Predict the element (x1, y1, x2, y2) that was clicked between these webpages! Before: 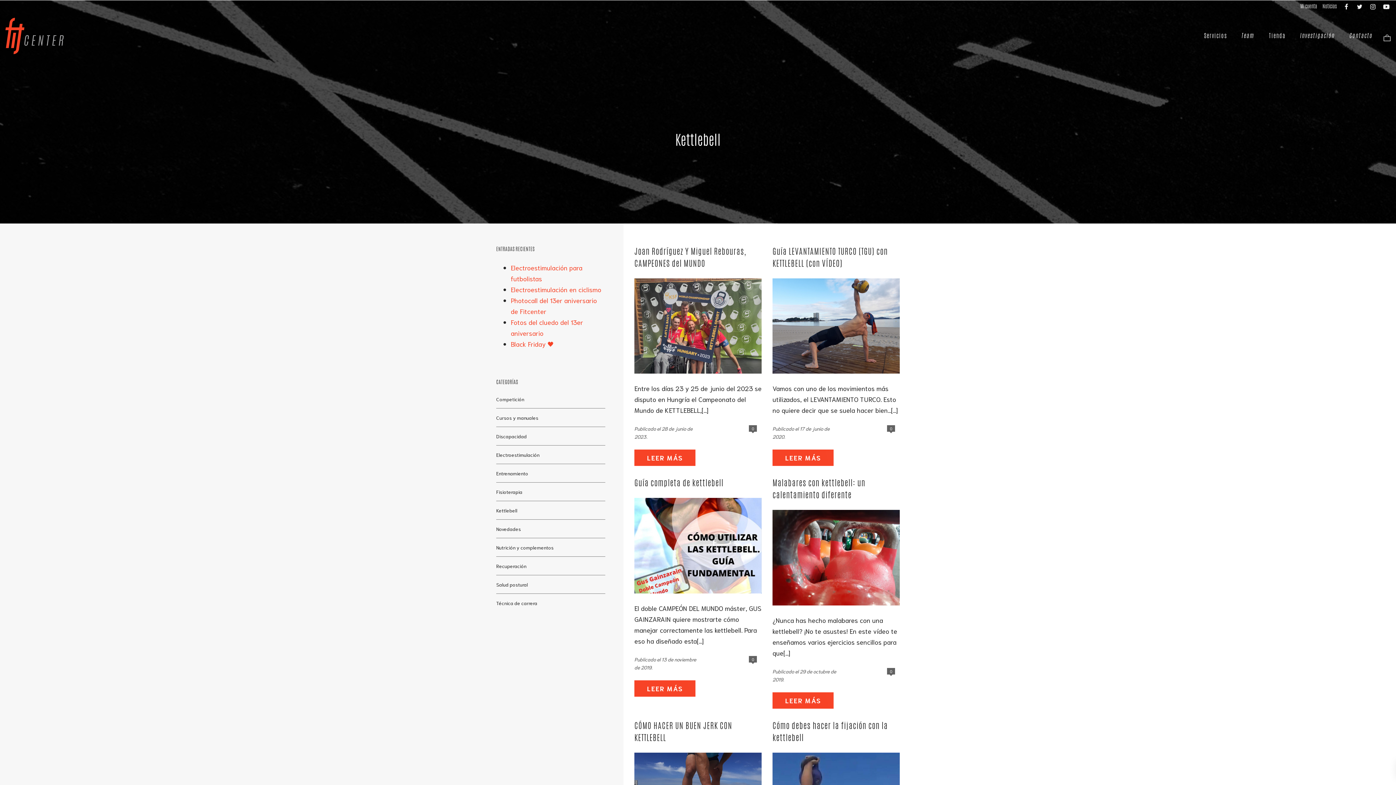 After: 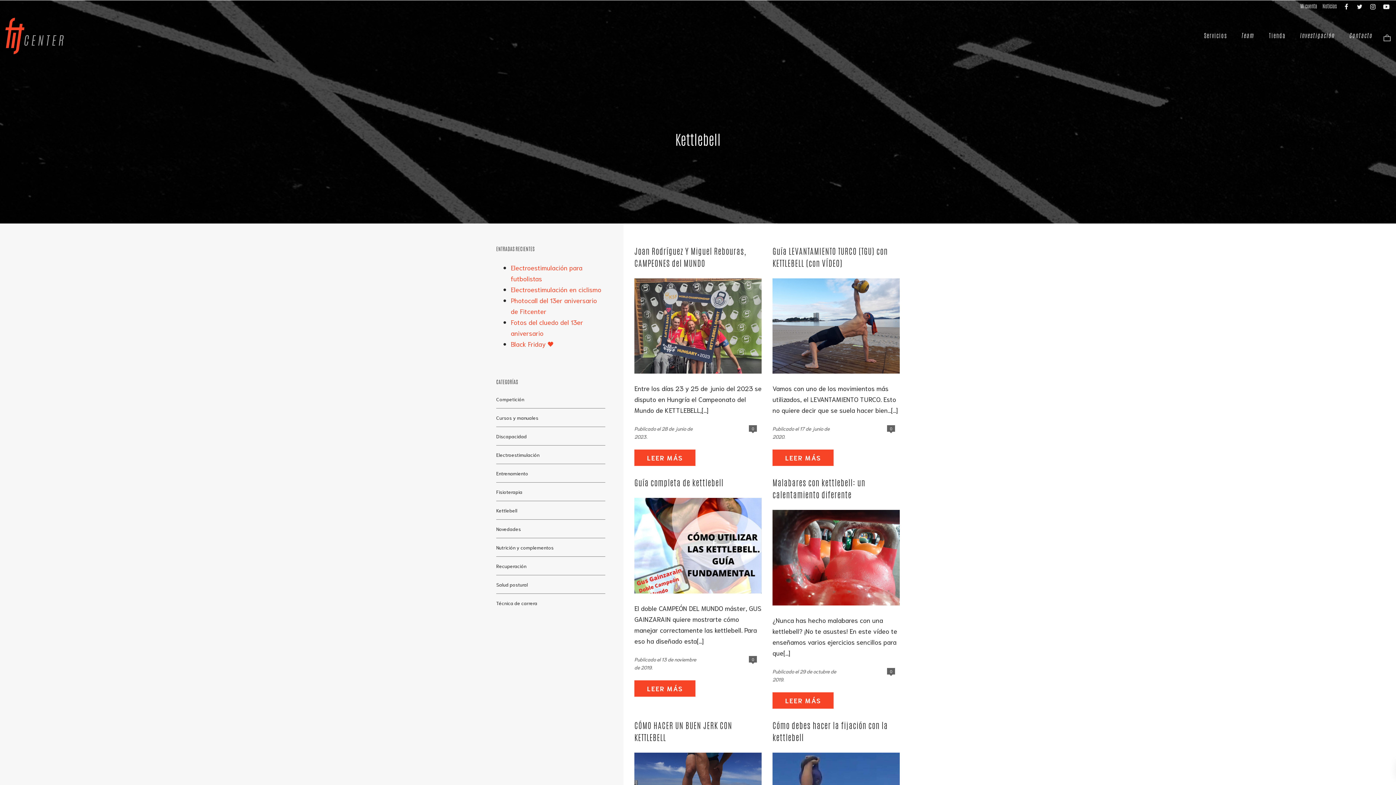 Action: label: Visitar bbox: (1383, 2, 1390, 10)